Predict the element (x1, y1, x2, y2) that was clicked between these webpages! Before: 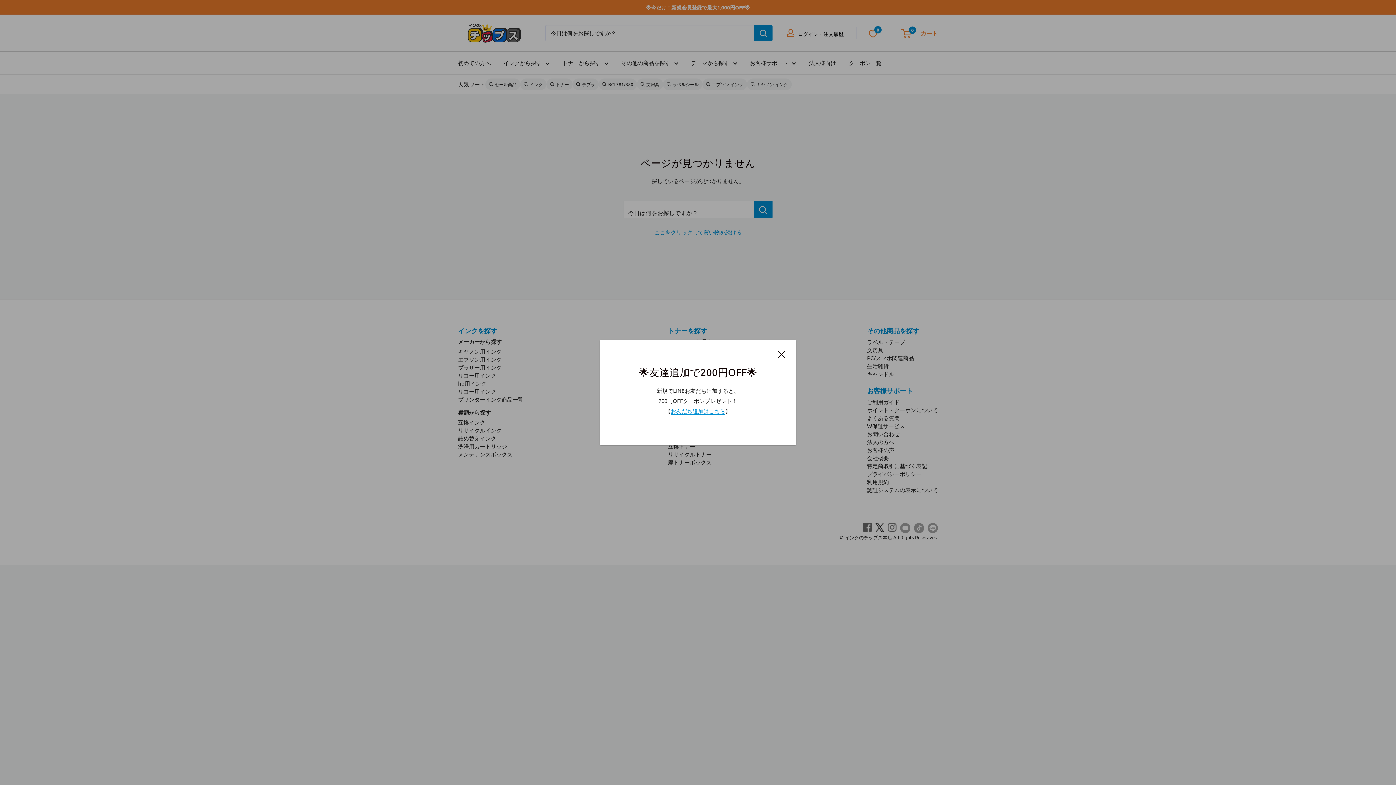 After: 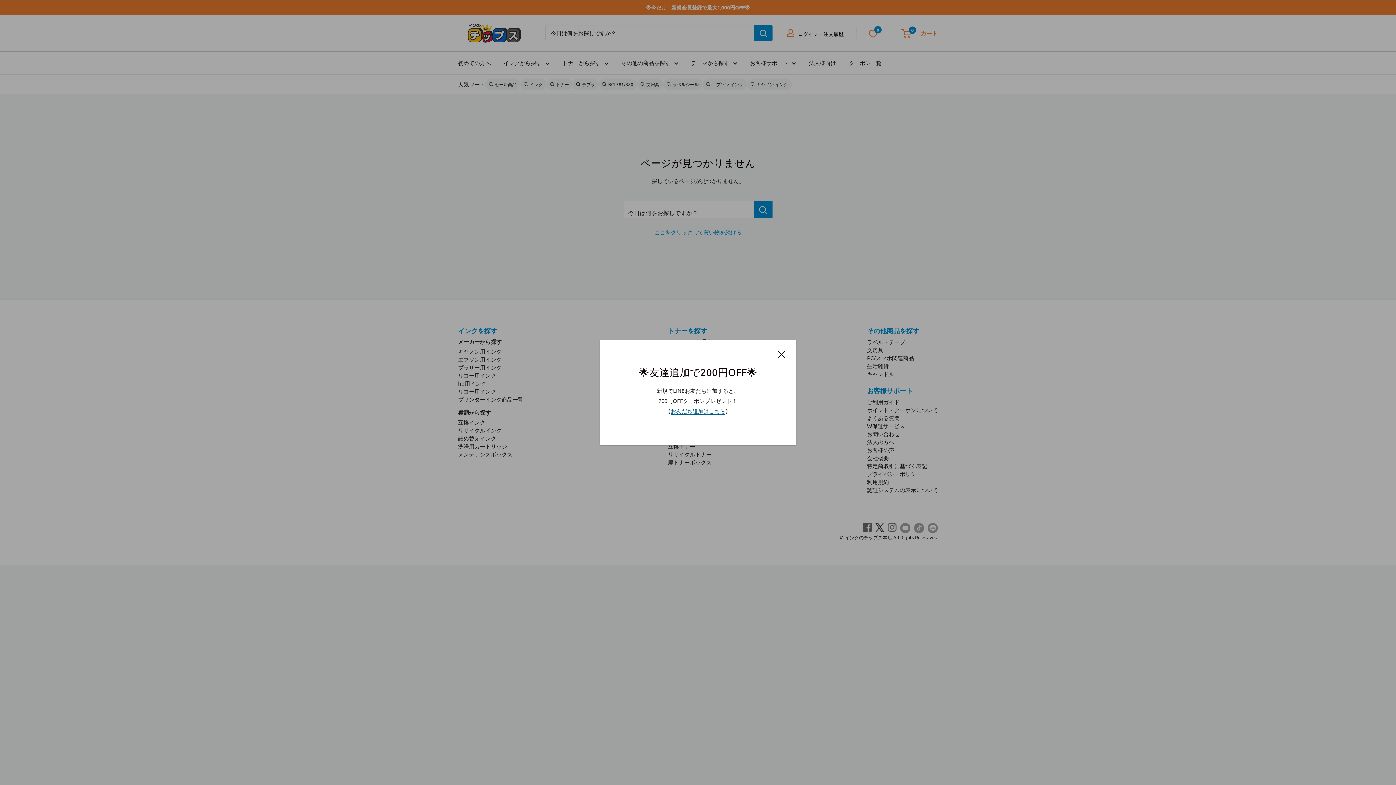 Action: label: お友だち追加はこちら bbox: (670, 407, 725, 414)